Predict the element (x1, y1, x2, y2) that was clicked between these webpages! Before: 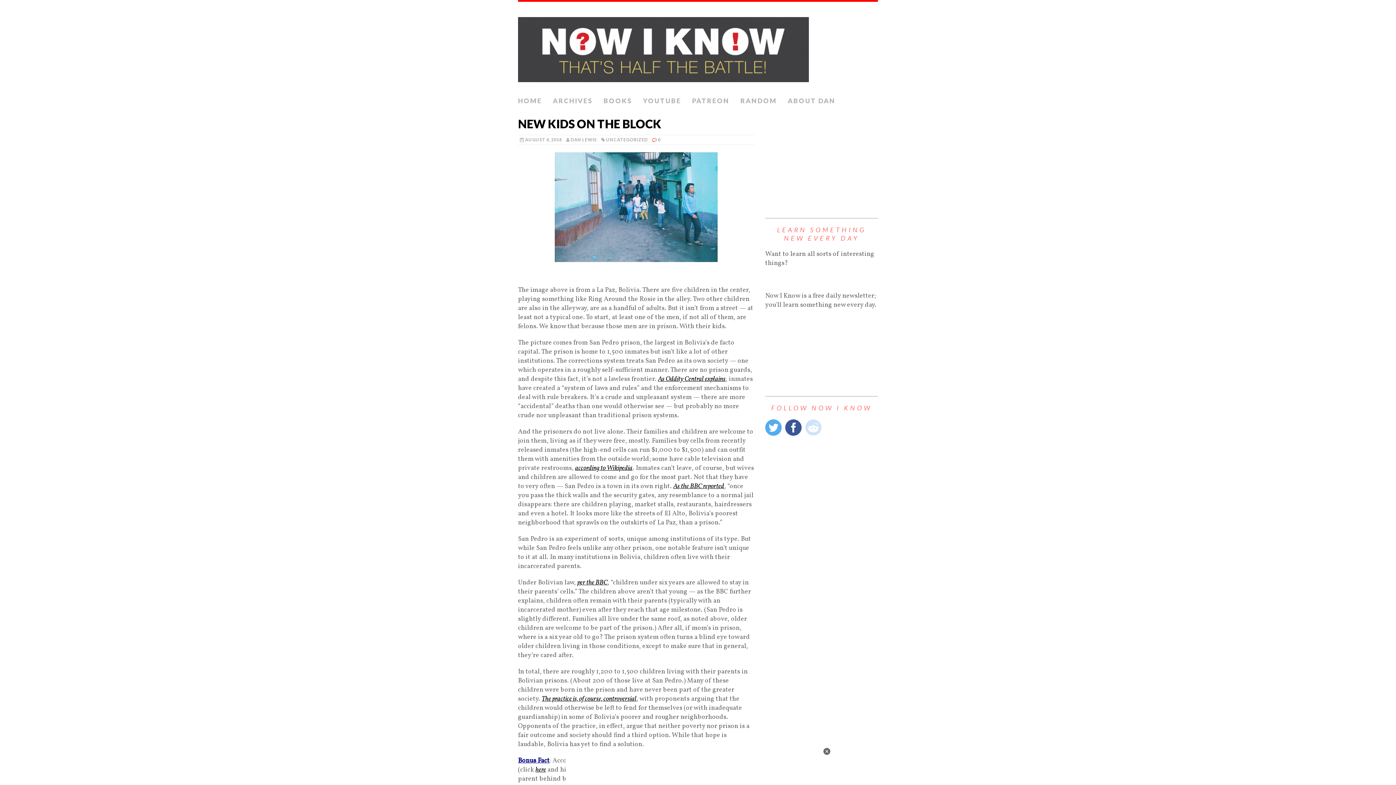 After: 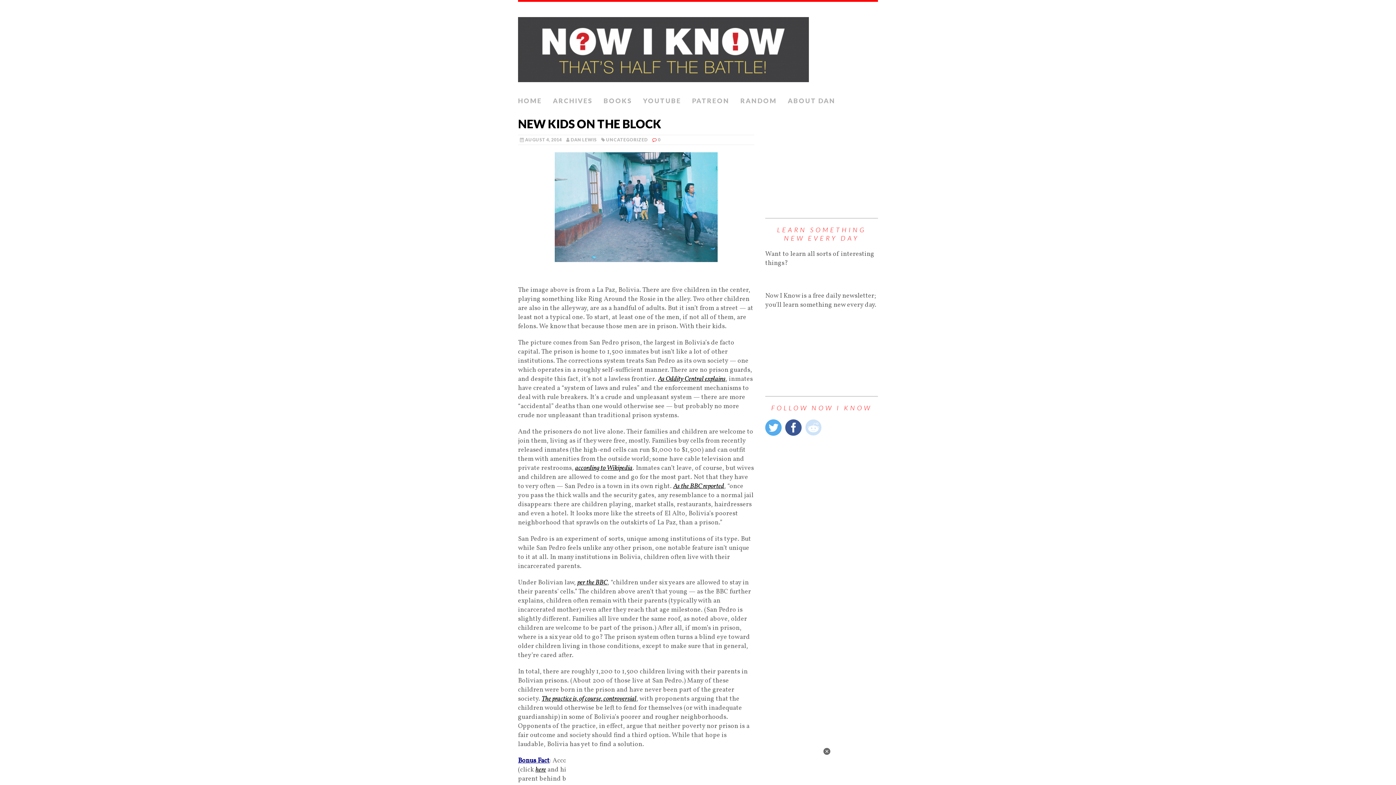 Action: bbox: (765, 419, 781, 437)